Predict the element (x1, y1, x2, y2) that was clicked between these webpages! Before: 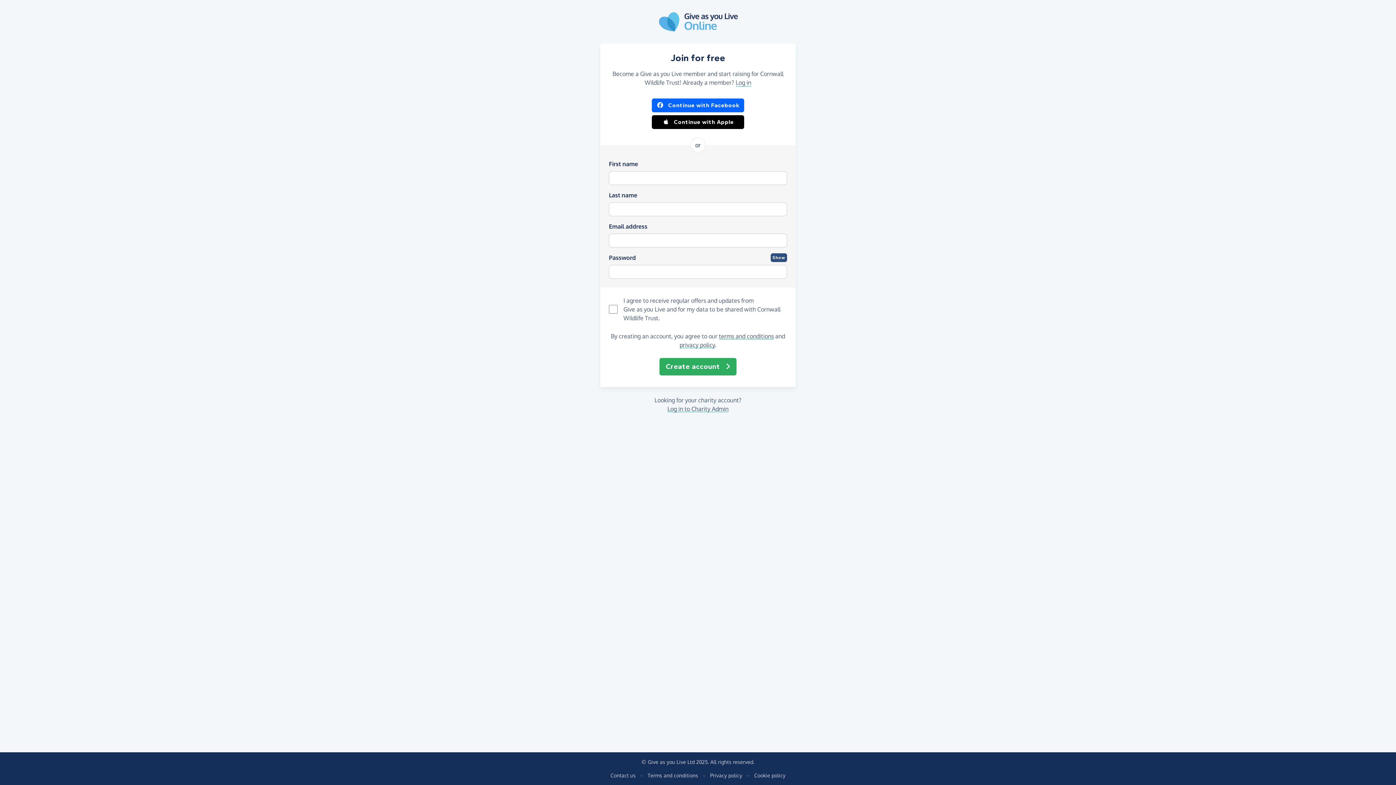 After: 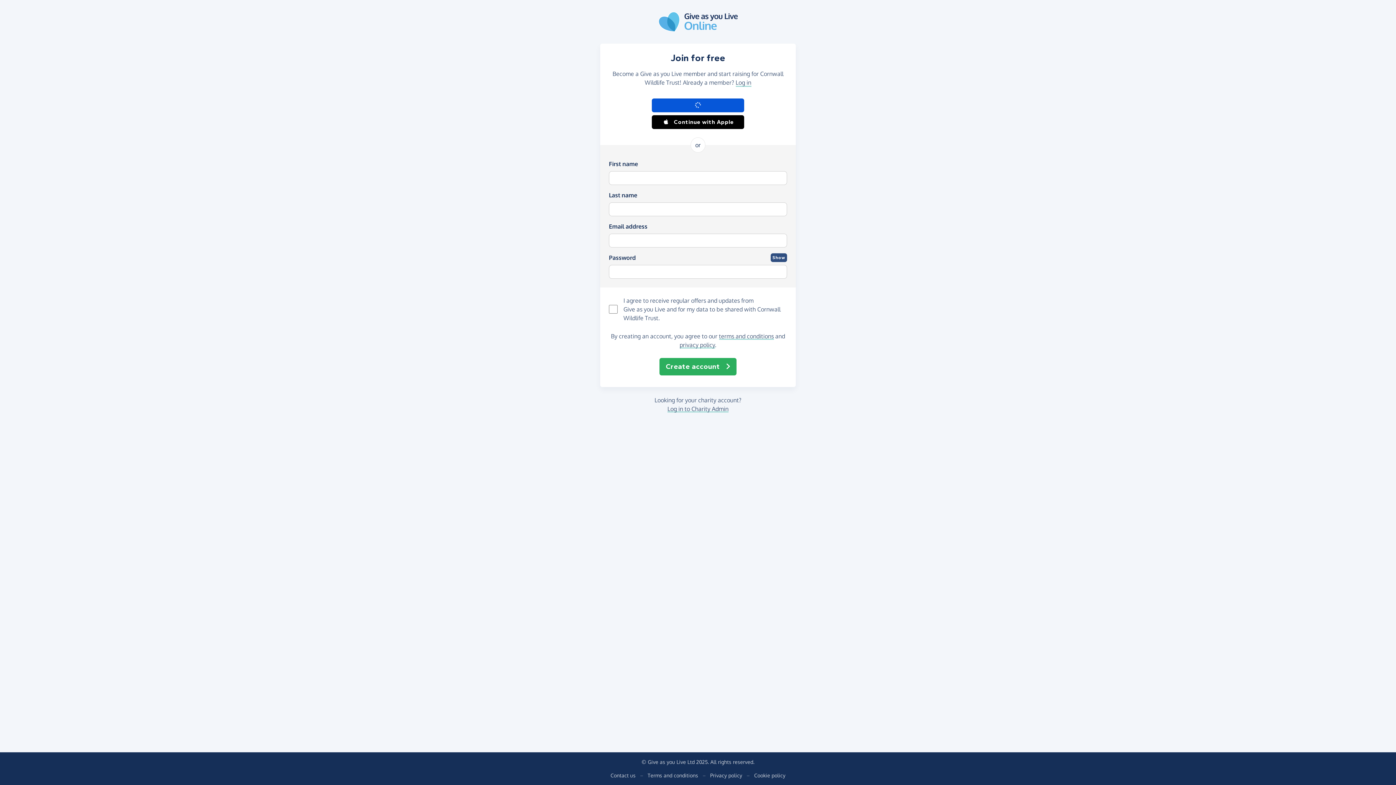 Action: label: Continue with Facebook bbox: (652, 98, 744, 112)